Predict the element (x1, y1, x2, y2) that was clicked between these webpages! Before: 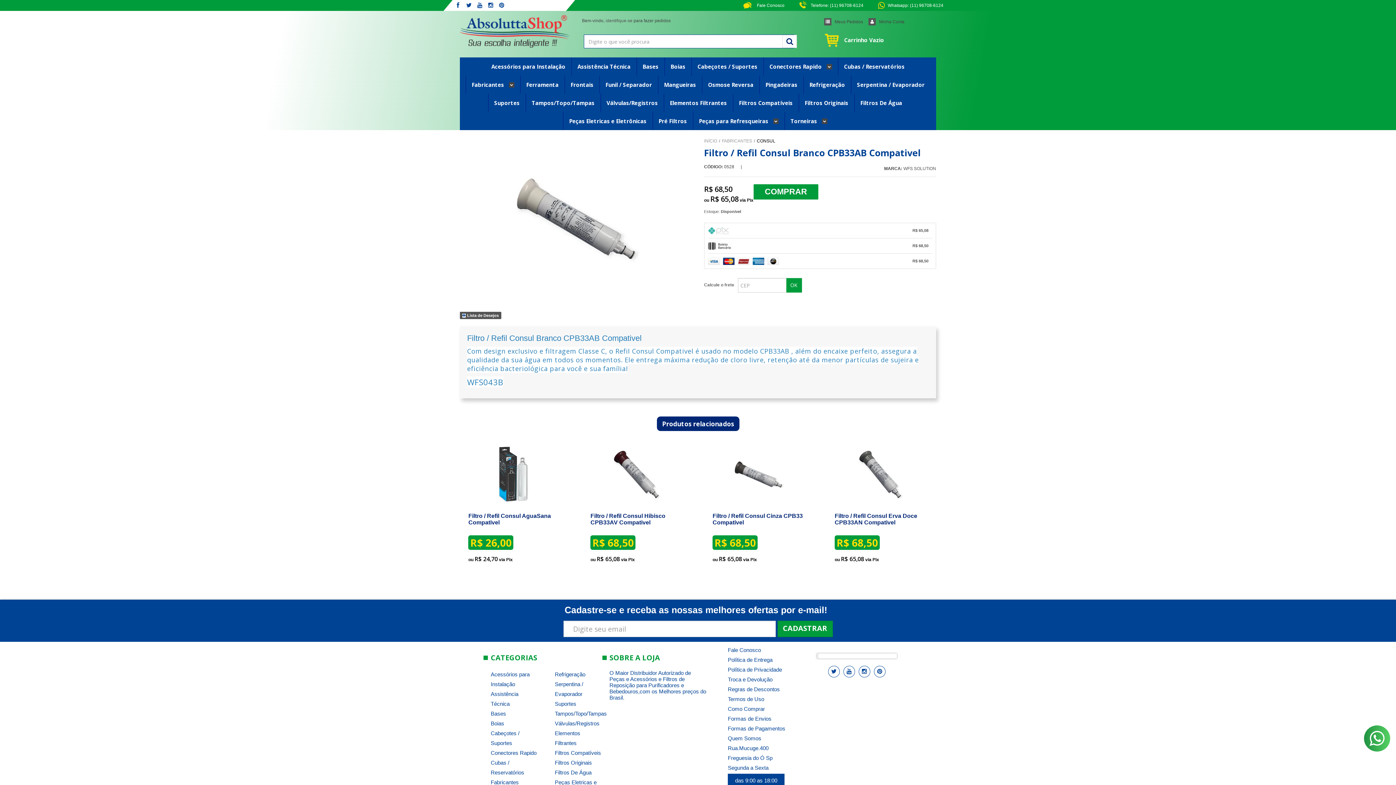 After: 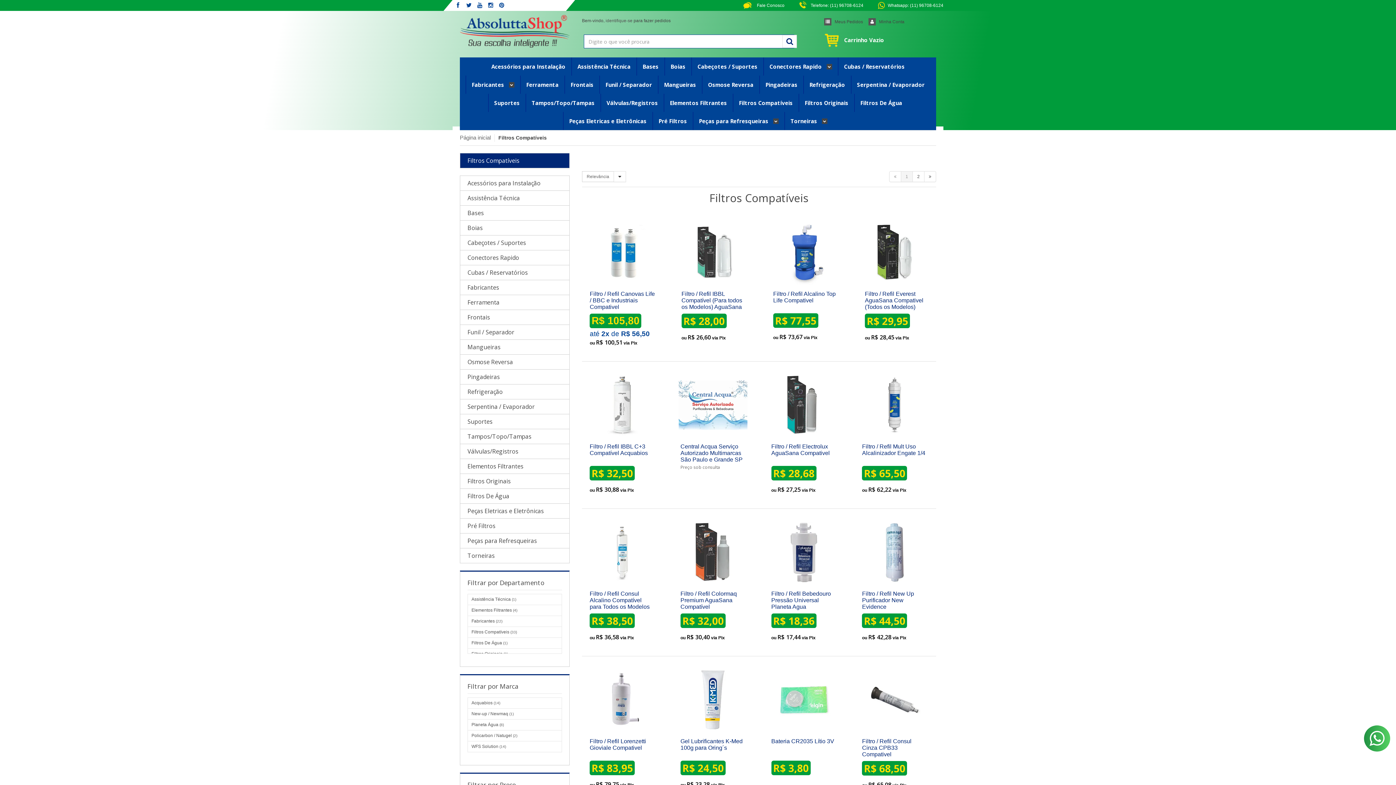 Action: bbox: (555, 750, 601, 756) label: Filtros Compatíveis